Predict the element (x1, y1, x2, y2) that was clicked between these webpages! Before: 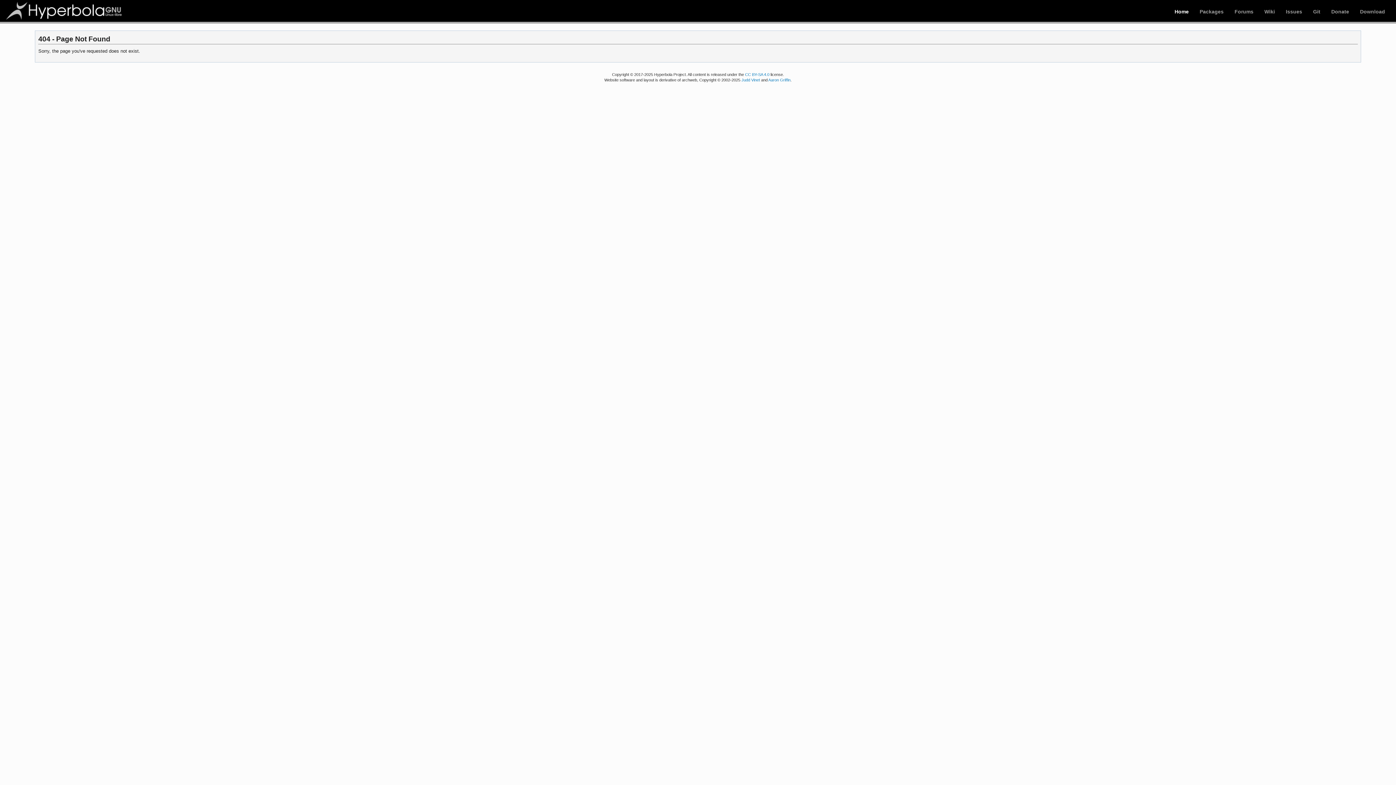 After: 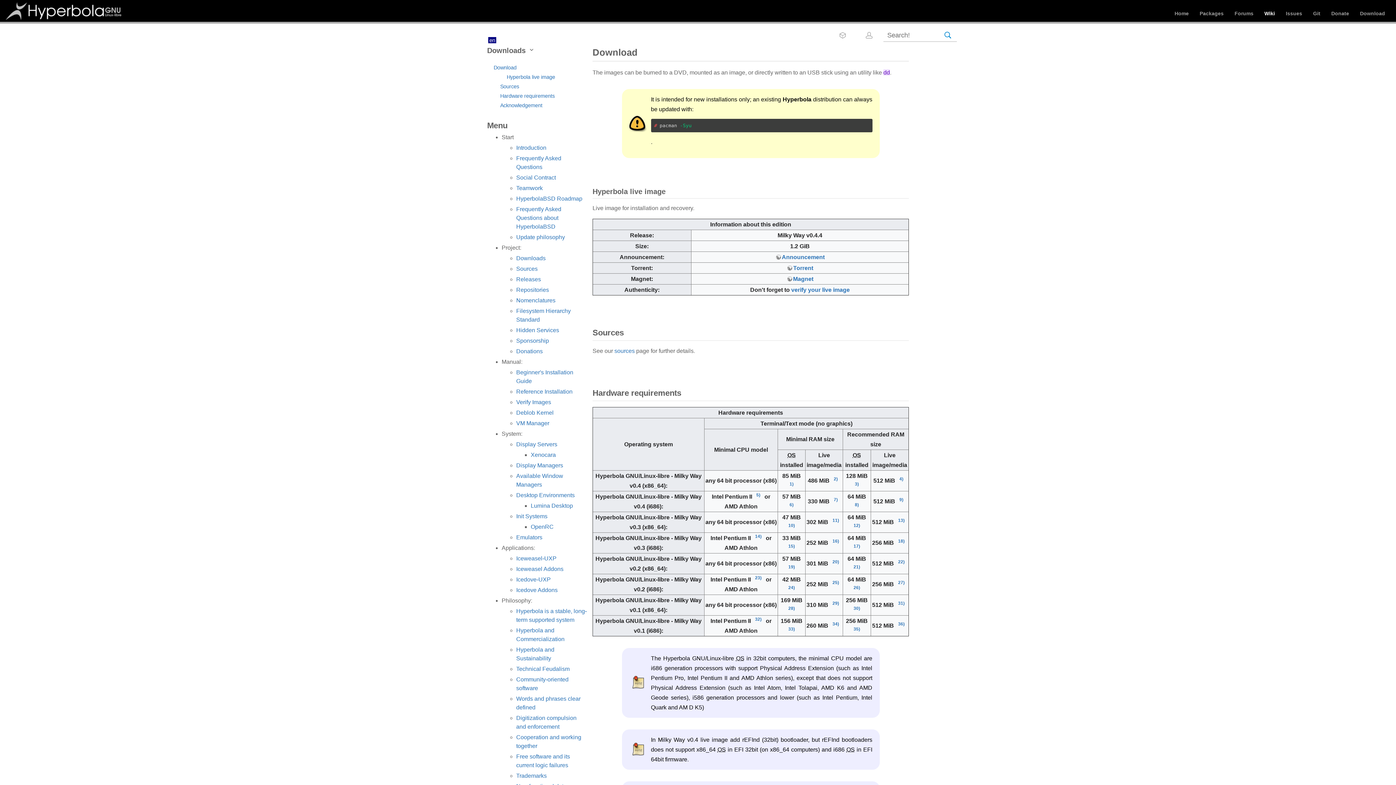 Action: label: Download bbox: (1360, 8, 1385, 14)